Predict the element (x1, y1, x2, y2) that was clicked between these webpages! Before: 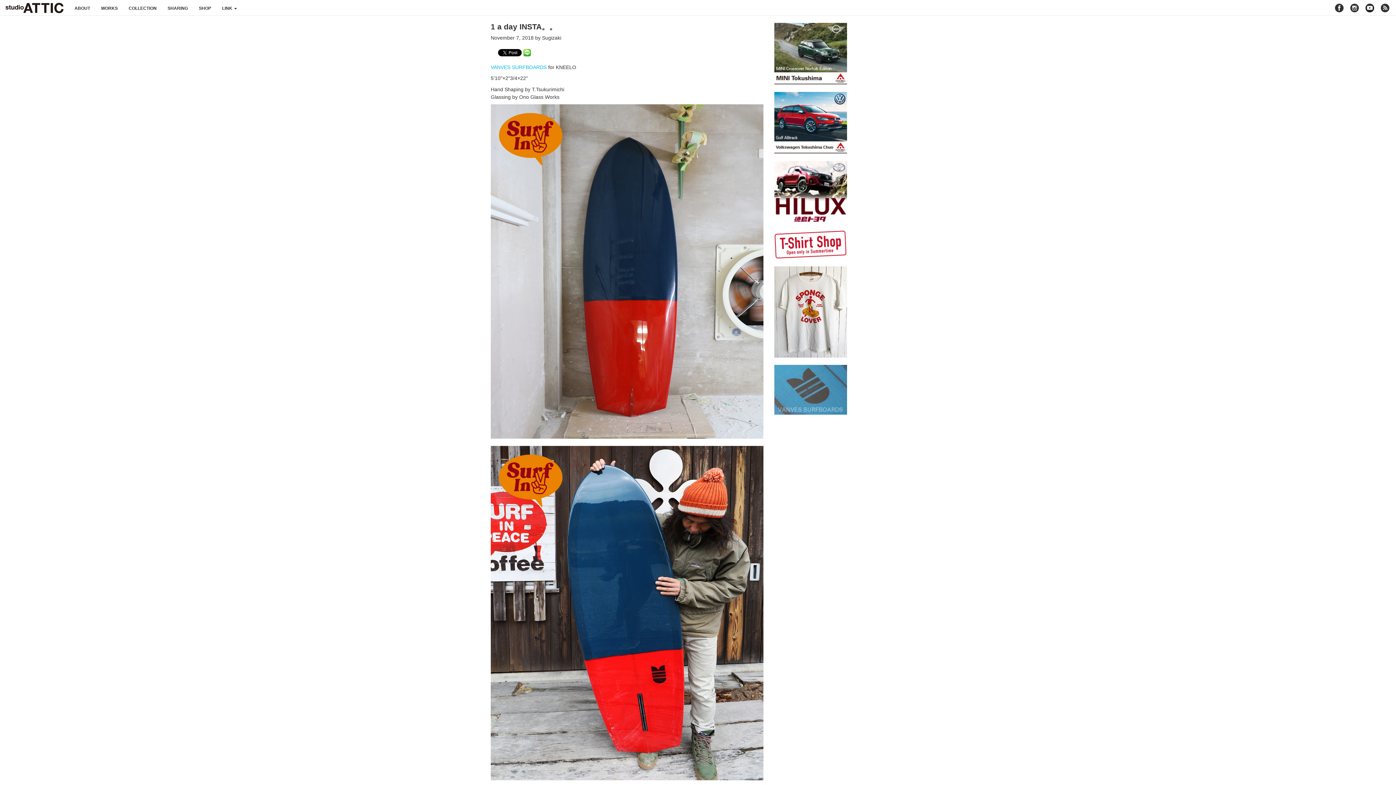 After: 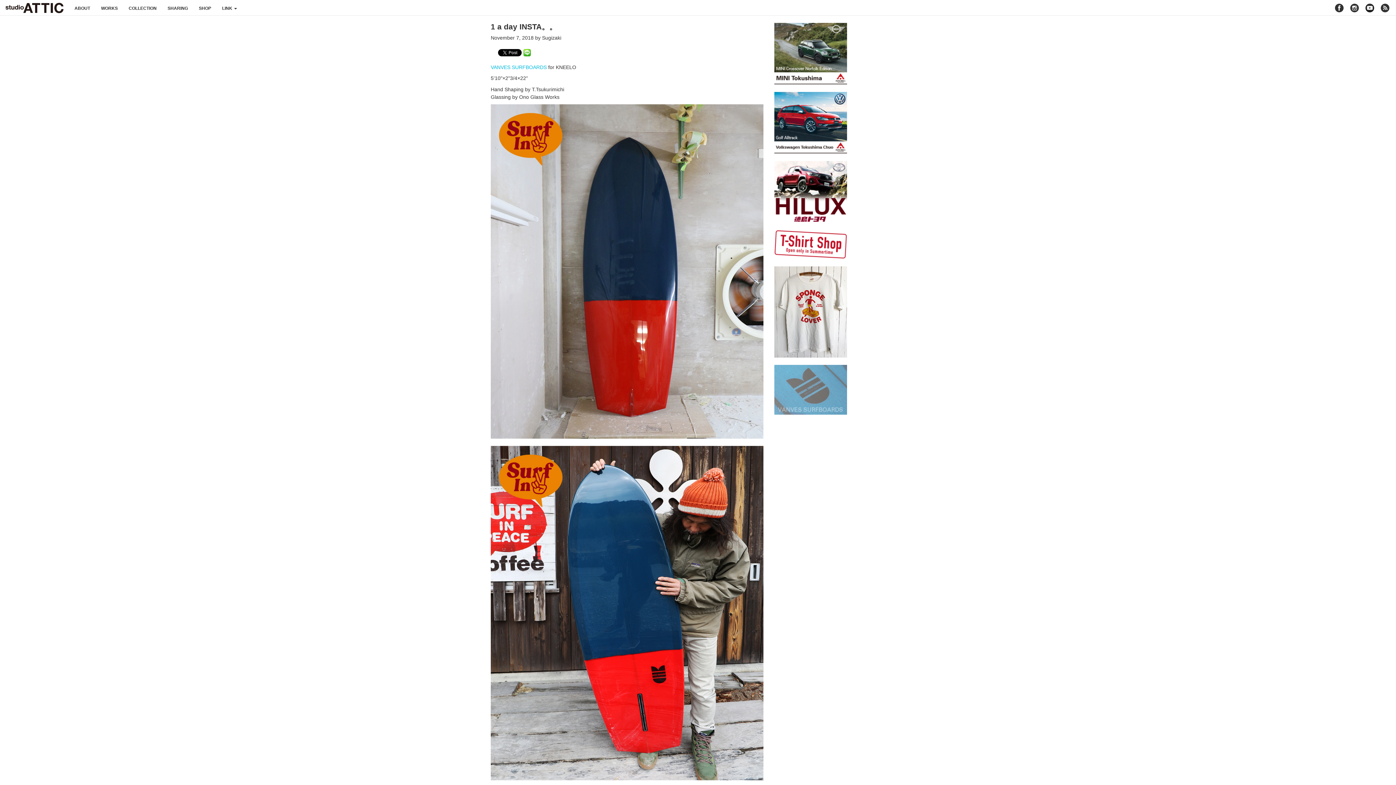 Action: bbox: (774, 386, 847, 392)